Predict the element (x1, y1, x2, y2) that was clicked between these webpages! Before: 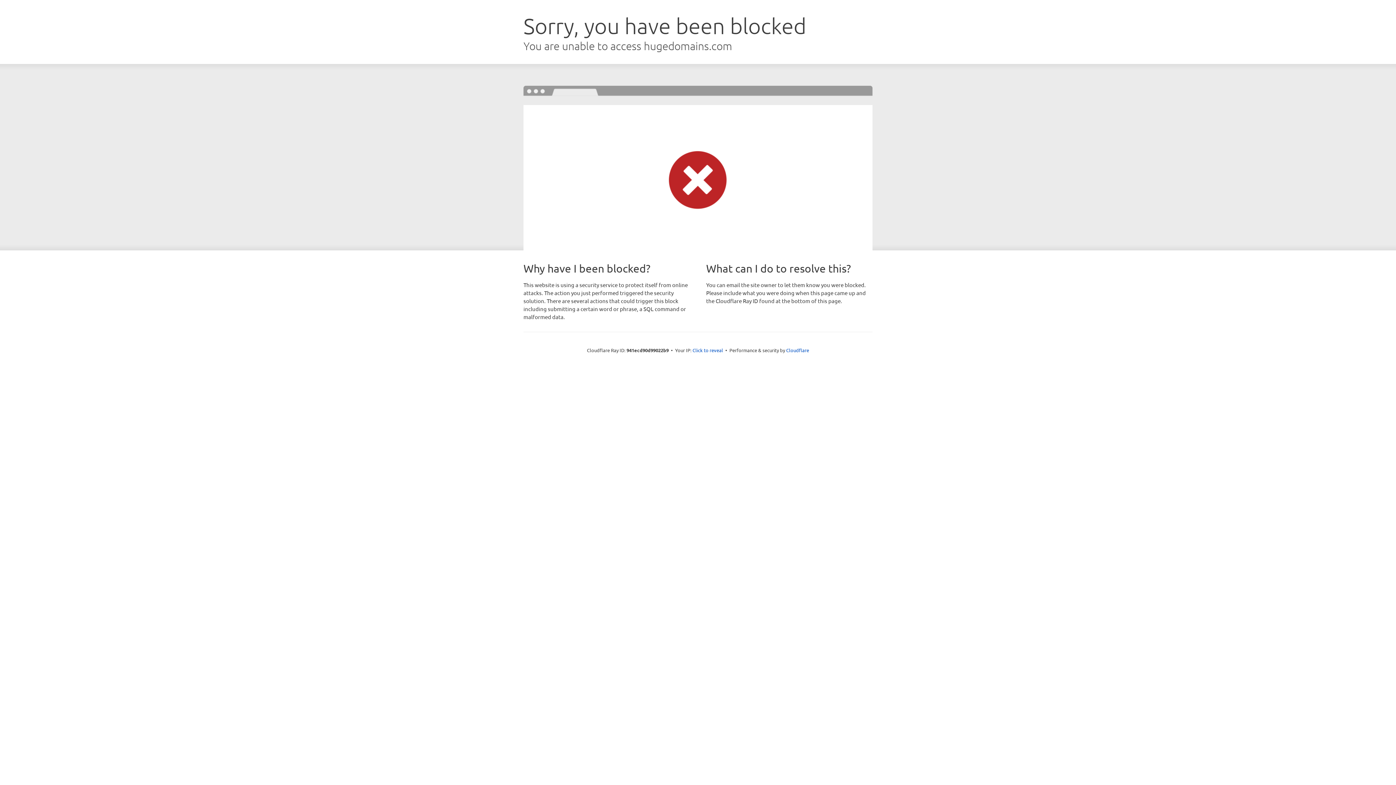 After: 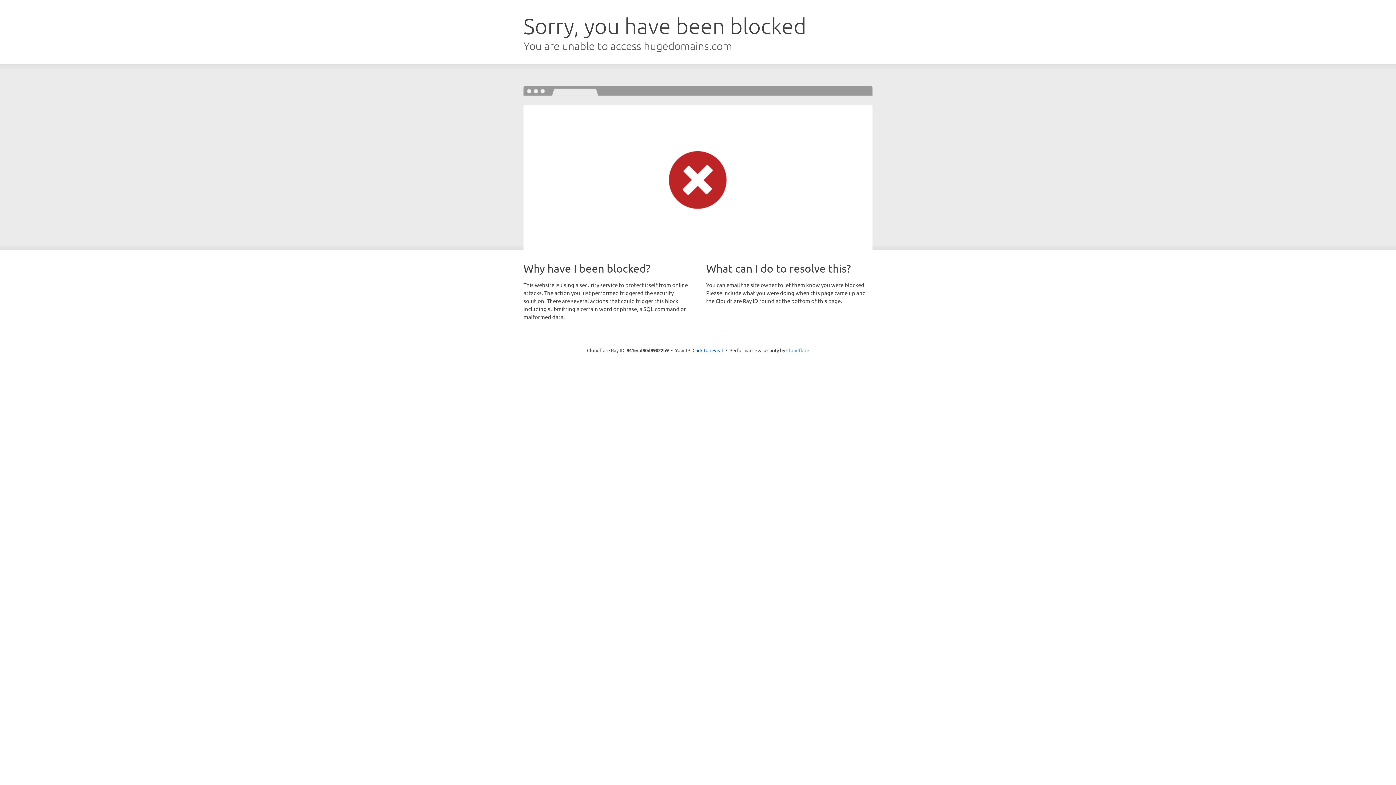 Action: label: Cloudflare bbox: (786, 347, 809, 353)